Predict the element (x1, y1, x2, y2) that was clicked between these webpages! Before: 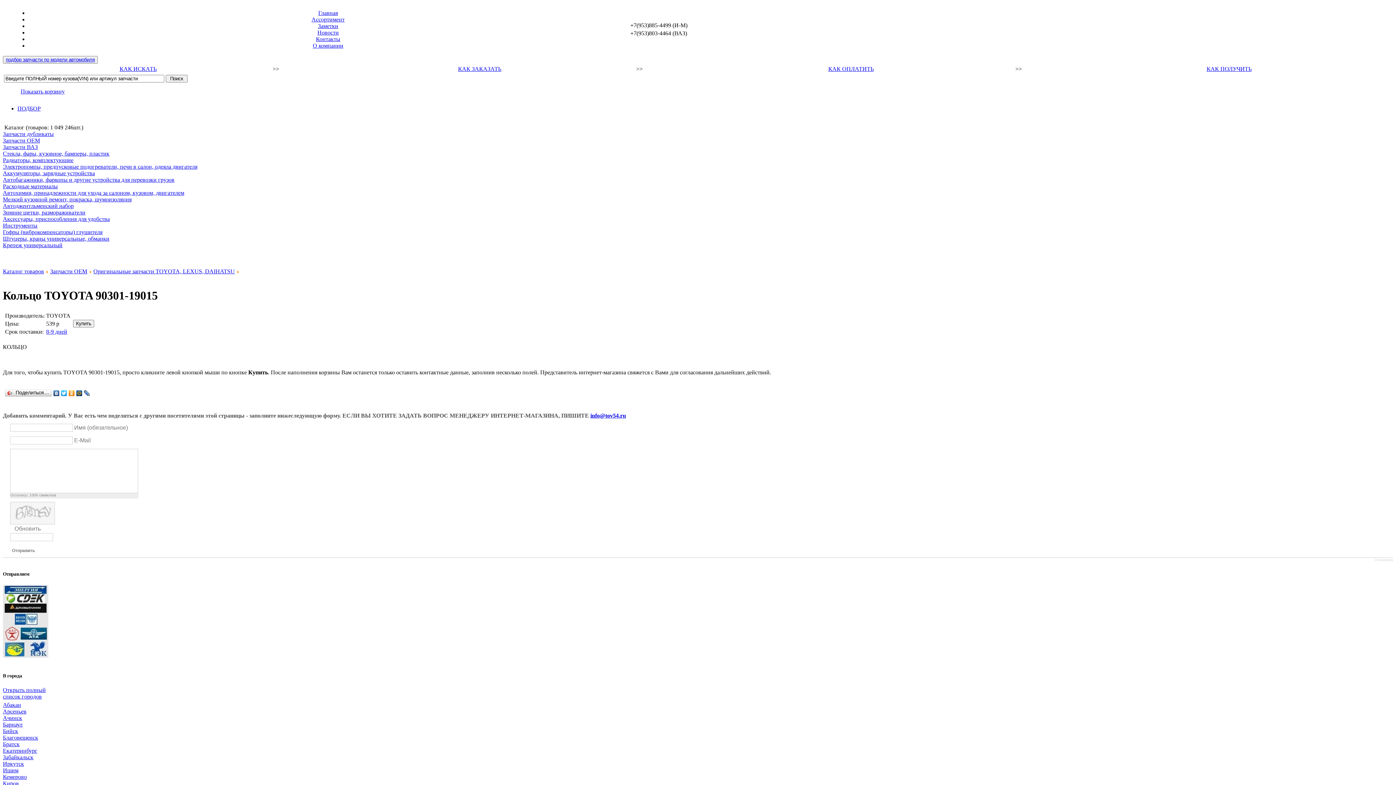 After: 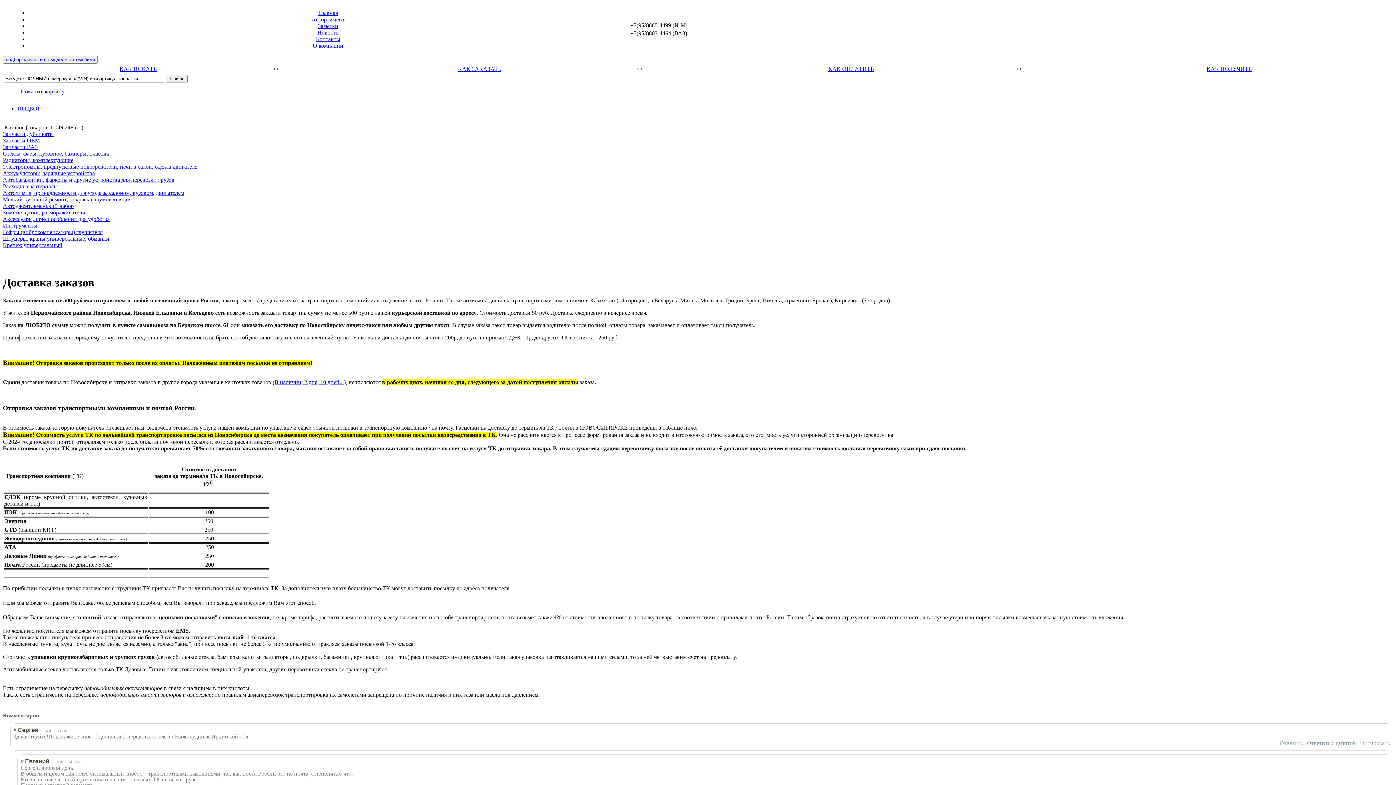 Action: label: КАК ПОЛУЧИТЬ bbox: (1206, 65, 1252, 72)